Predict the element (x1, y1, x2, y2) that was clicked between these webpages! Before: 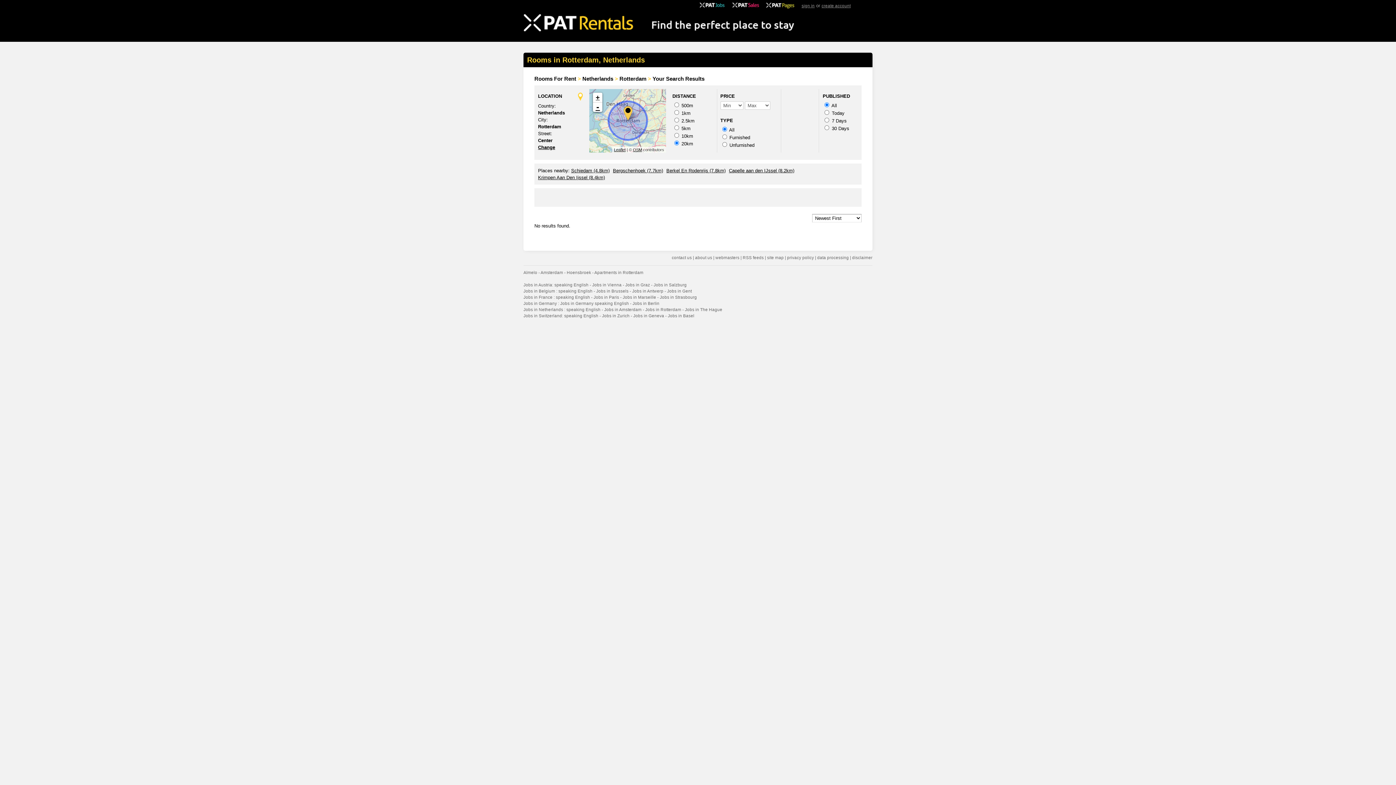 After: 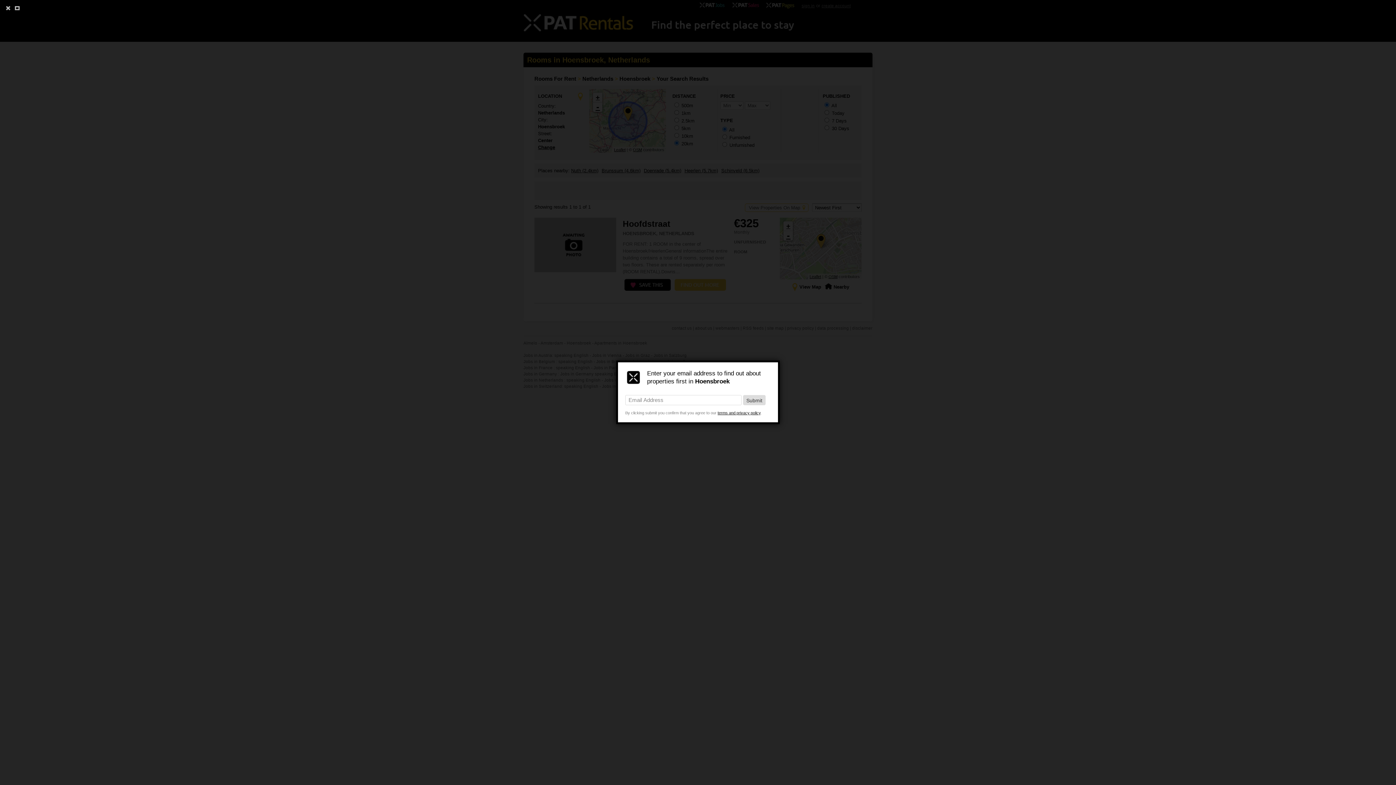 Action: label: Hoensbroek bbox: (566, 270, 591, 275)